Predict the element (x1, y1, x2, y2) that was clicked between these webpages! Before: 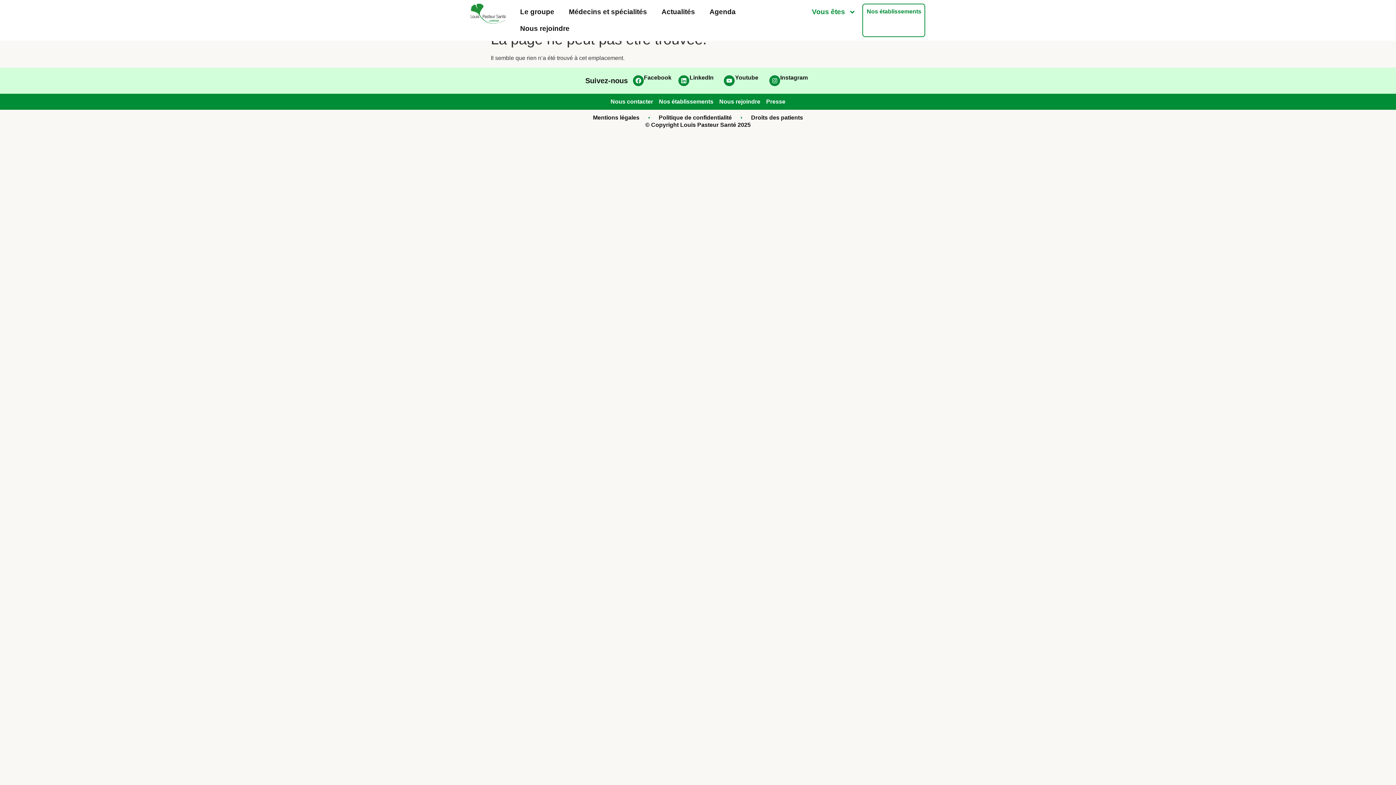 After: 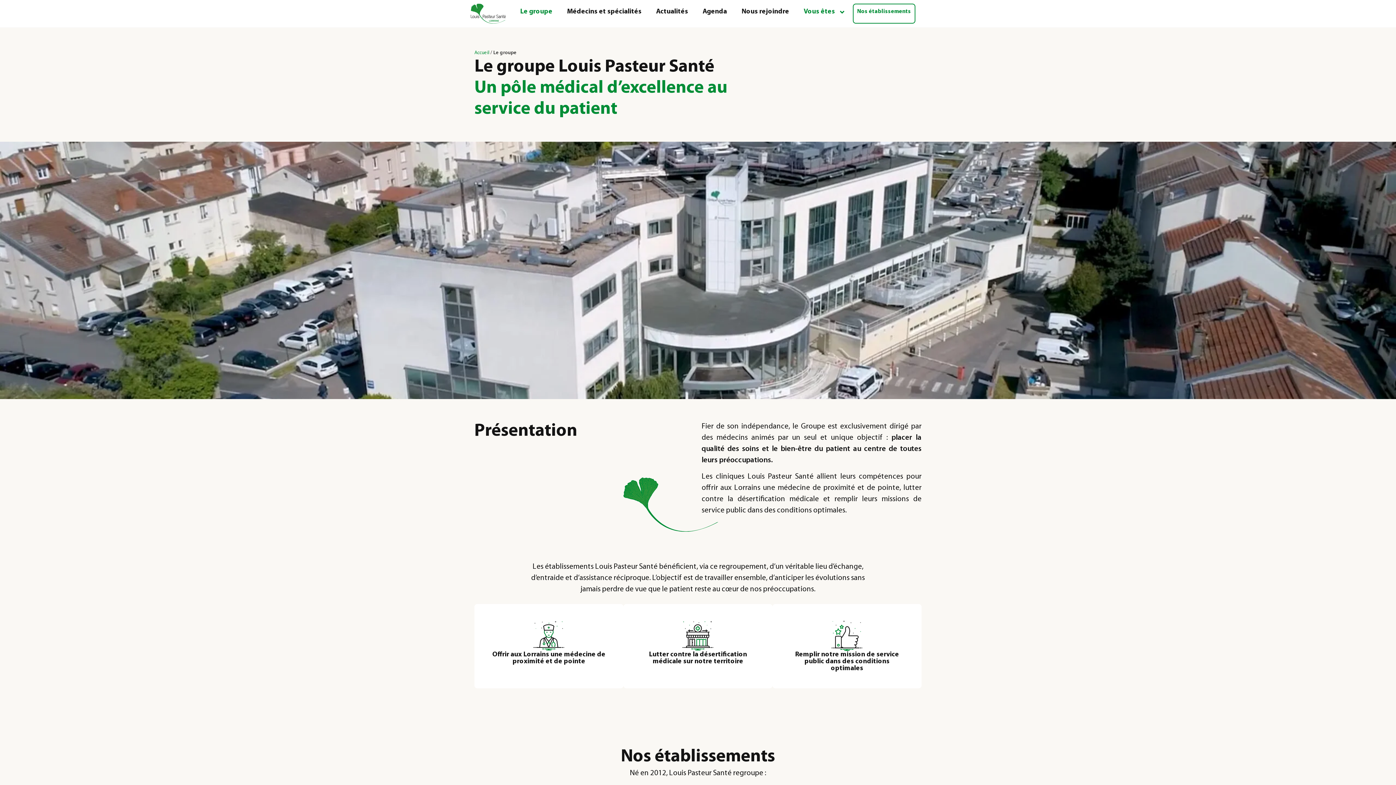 Action: label: Le groupe bbox: (512, 3, 561, 20)